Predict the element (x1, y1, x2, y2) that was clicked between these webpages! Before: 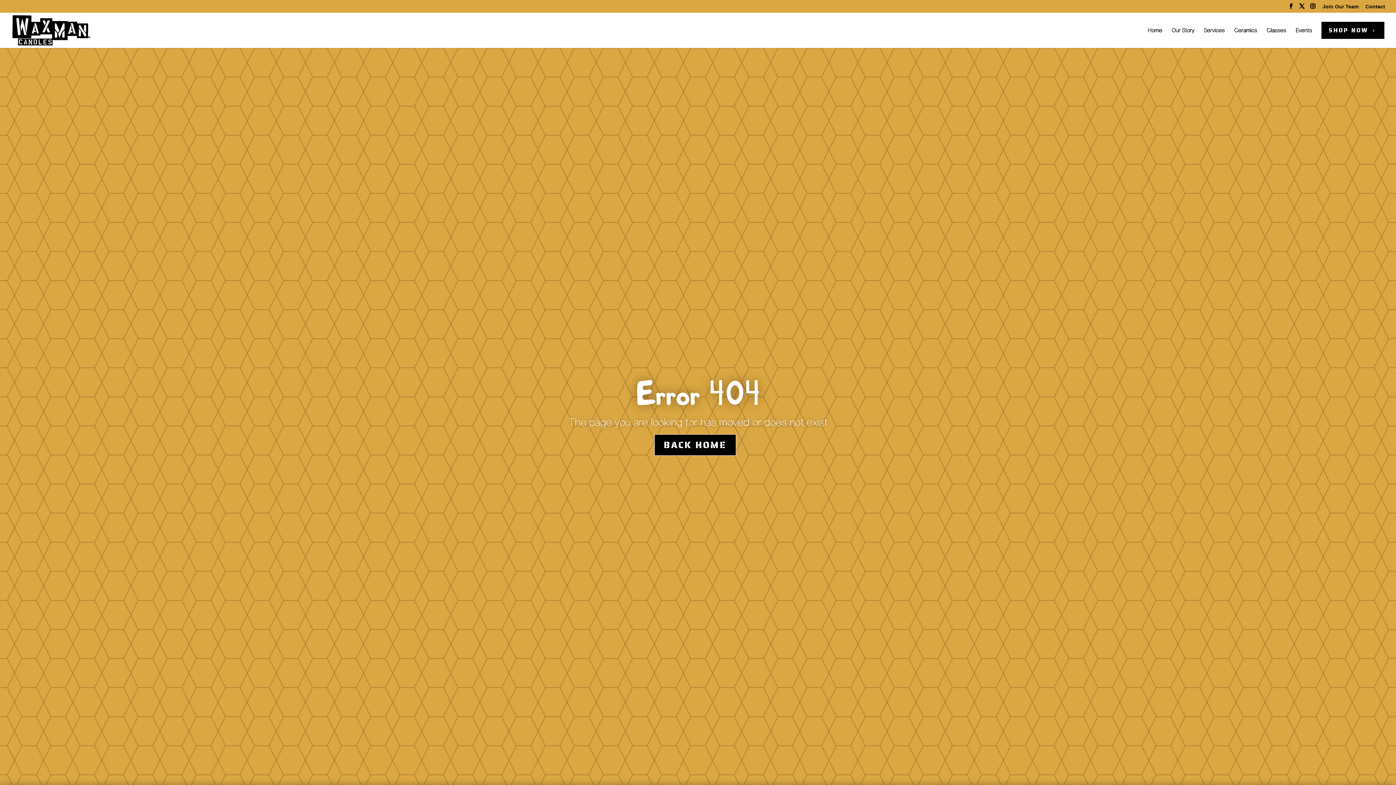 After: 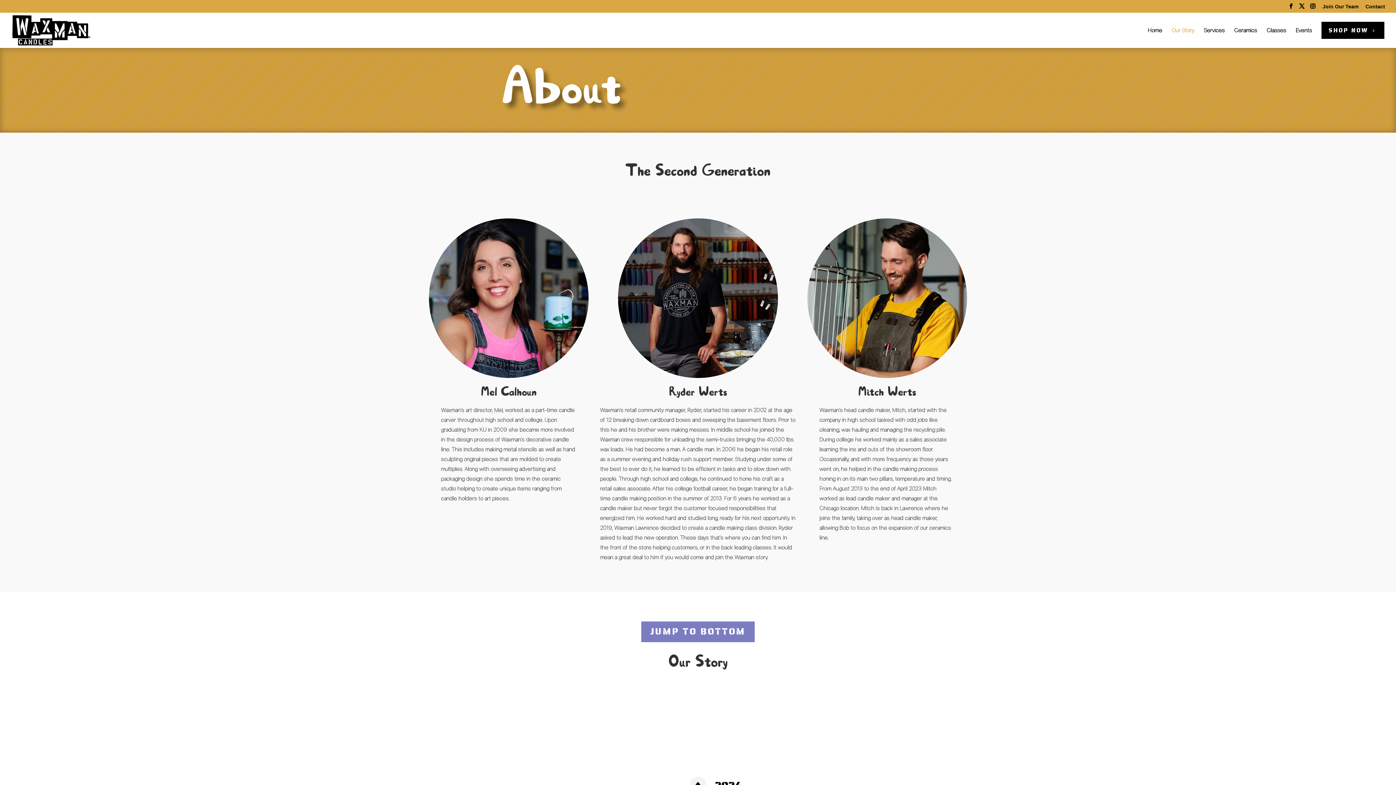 Action: bbox: (1172, 25, 1194, 48) label: Our Story